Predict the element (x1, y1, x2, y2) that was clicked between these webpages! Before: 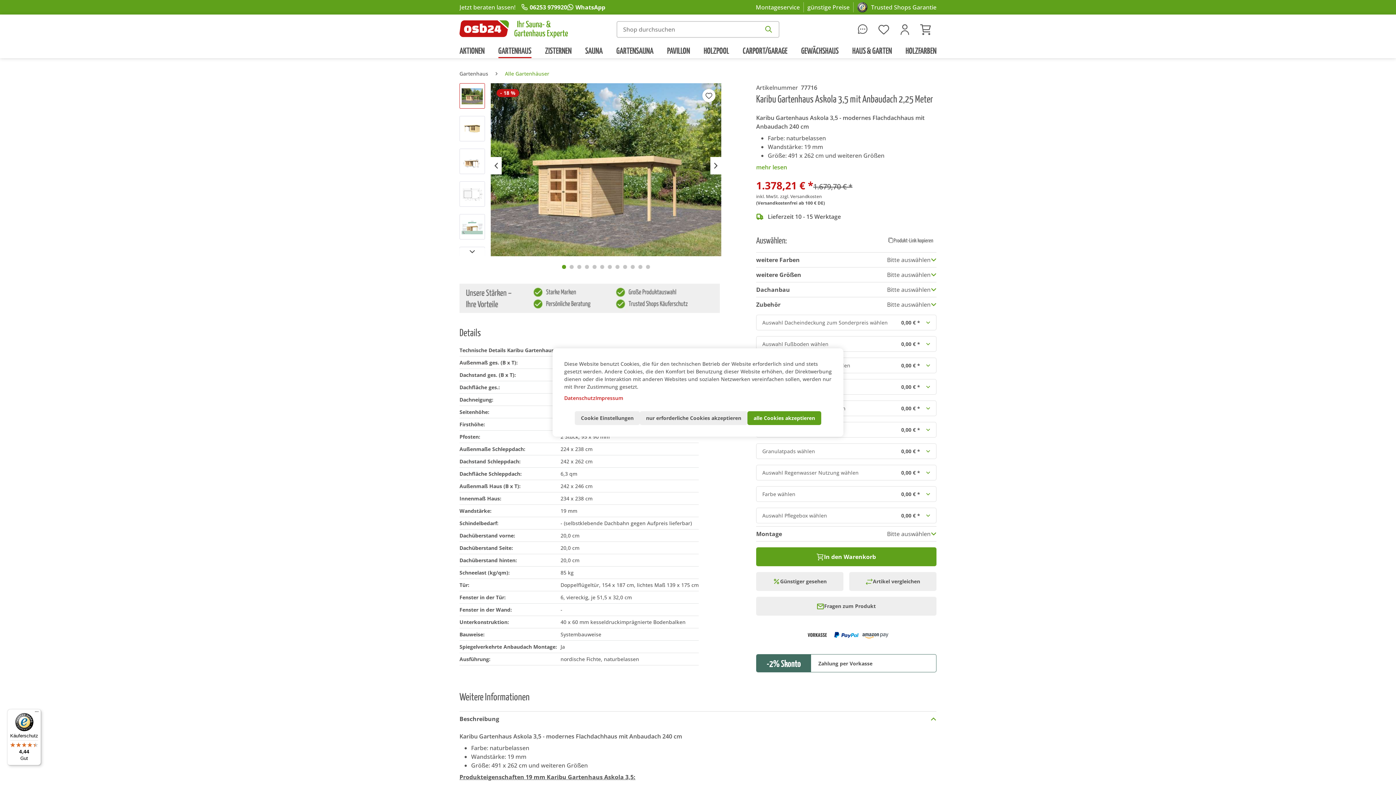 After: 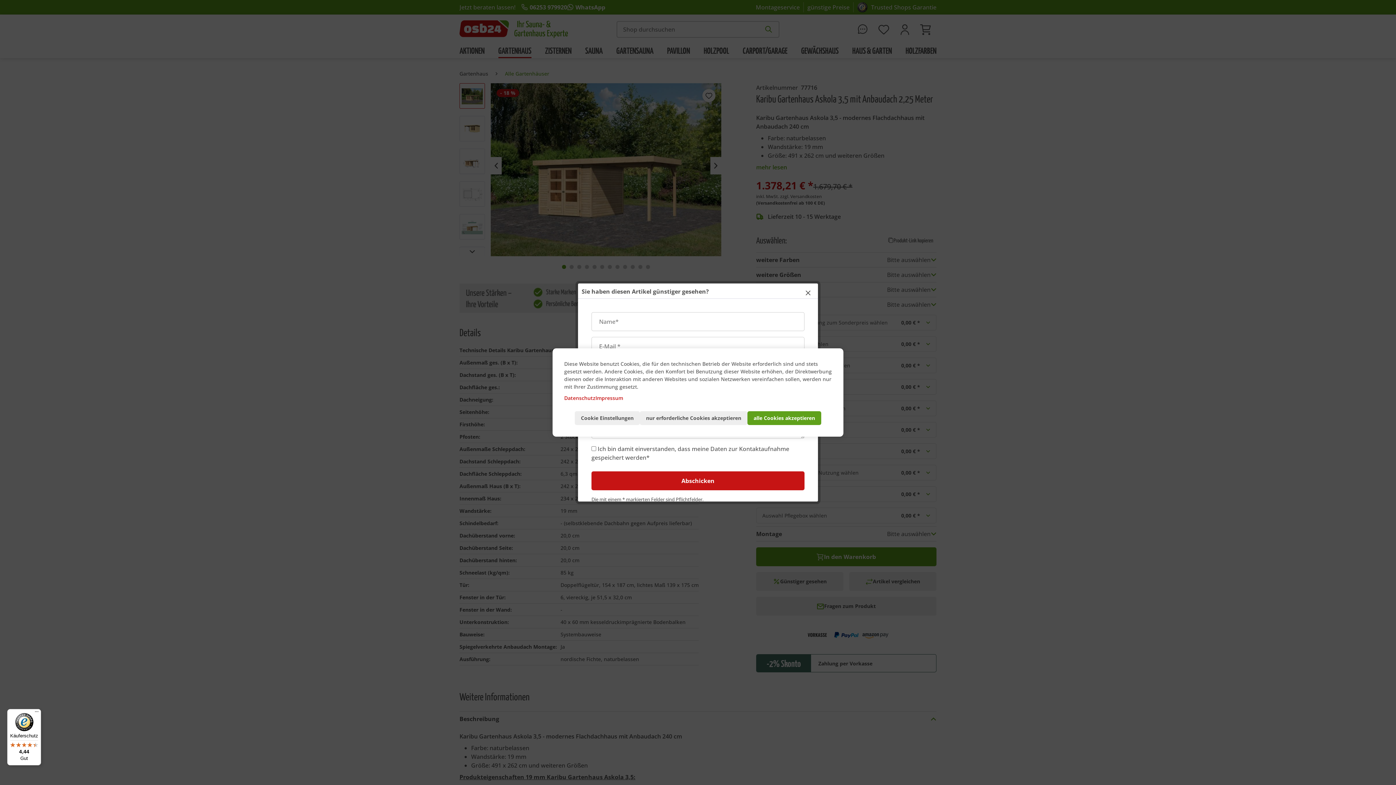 Action: label: Günstiger gesehen bbox: (756, 572, 843, 591)